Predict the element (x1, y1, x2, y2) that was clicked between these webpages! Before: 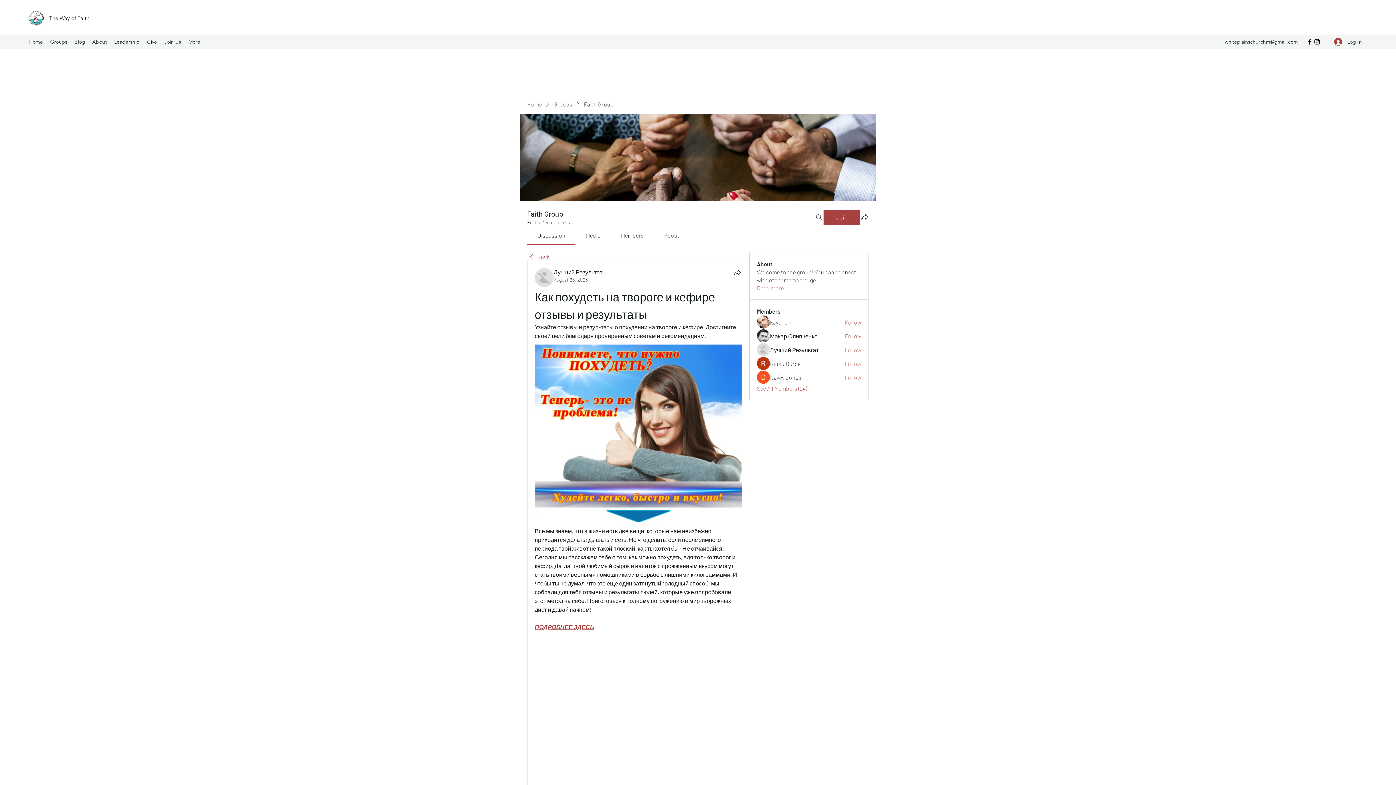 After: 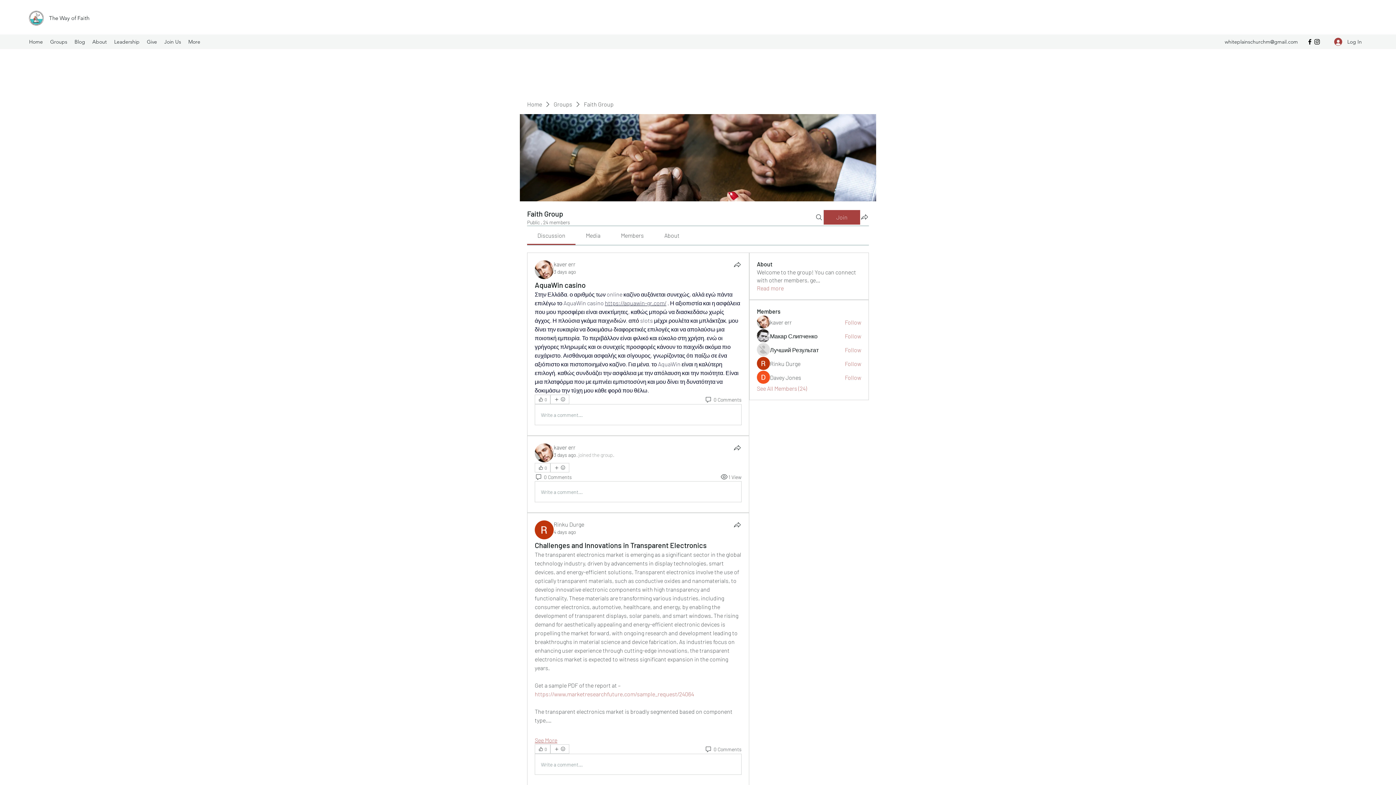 Action: bbox: (527, 252, 549, 260) label: Back